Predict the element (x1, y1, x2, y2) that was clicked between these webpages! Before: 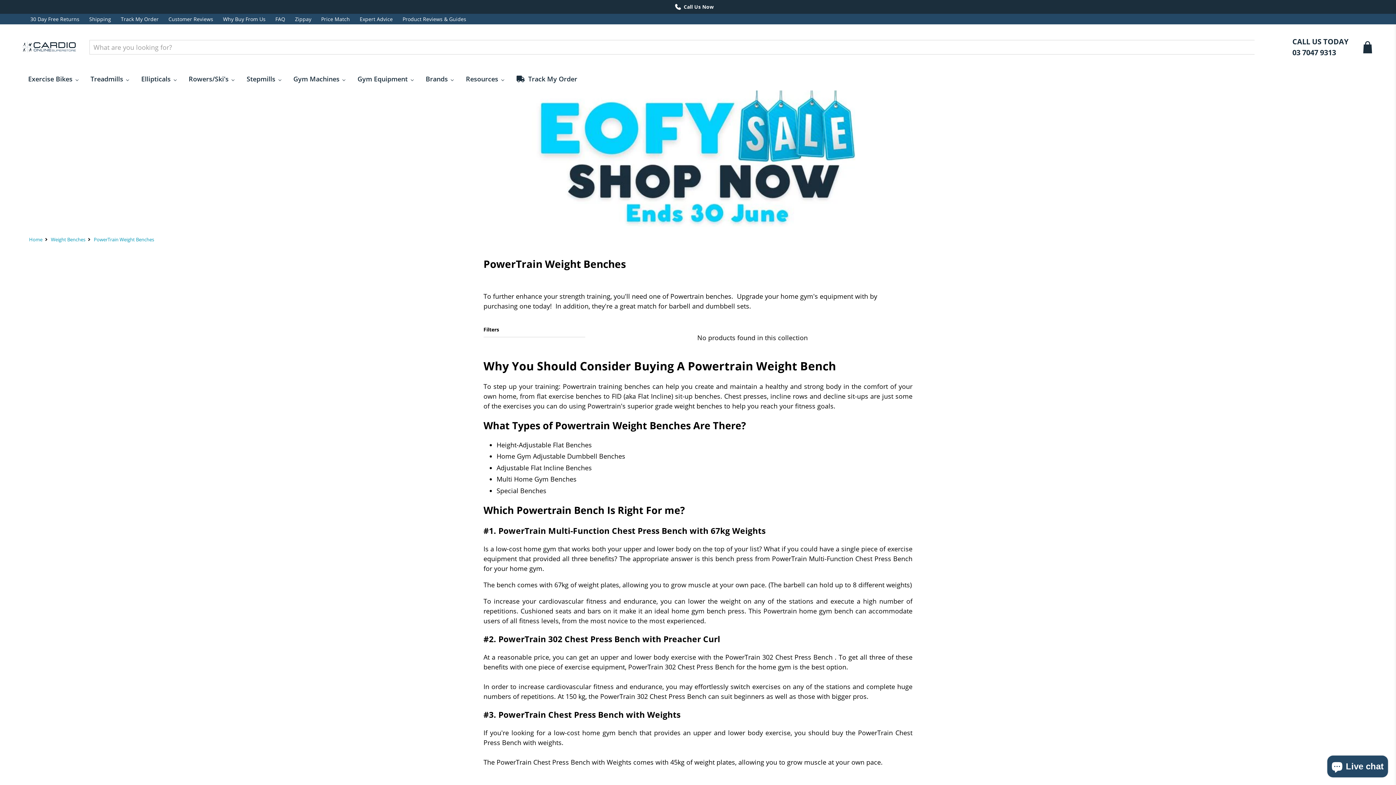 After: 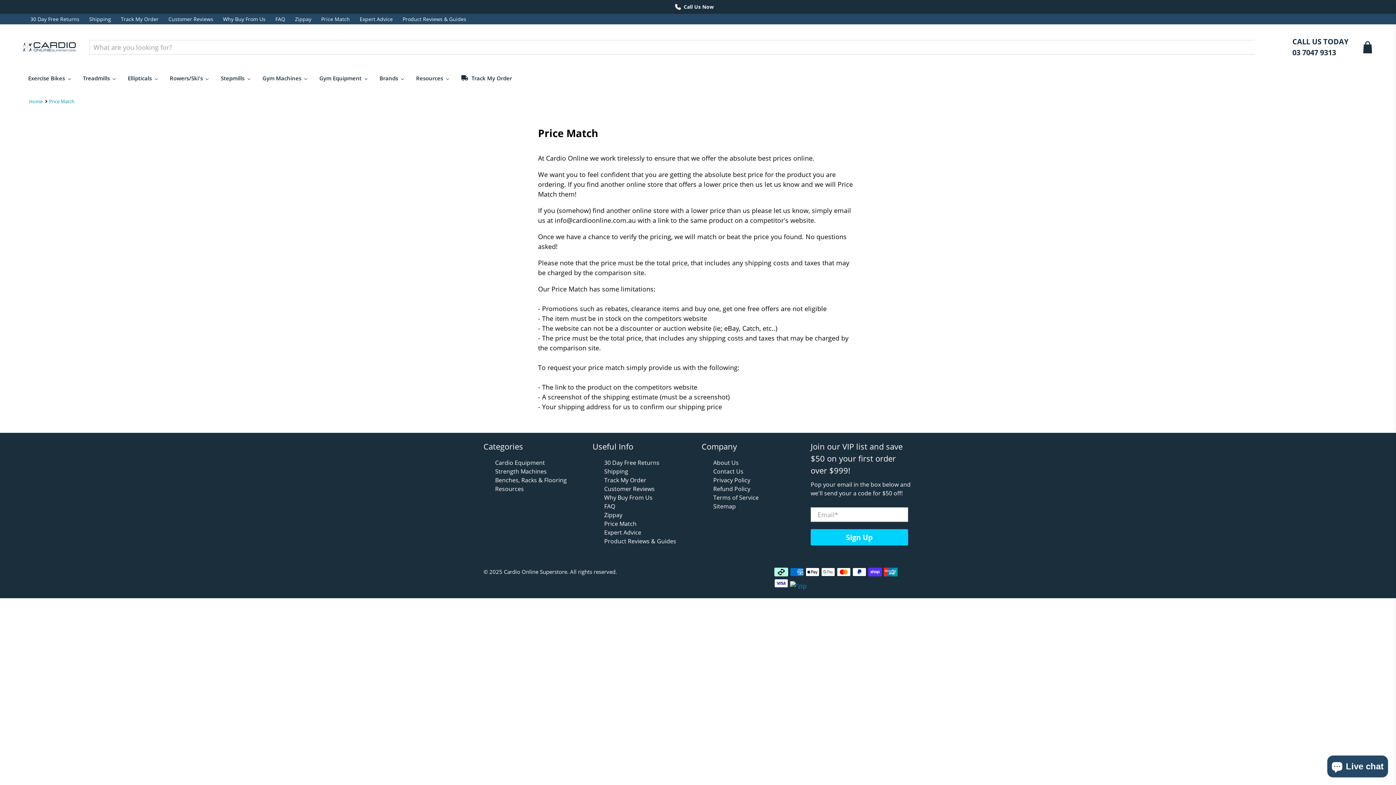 Action: label: Price Match bbox: (316, 8, 354, 29)